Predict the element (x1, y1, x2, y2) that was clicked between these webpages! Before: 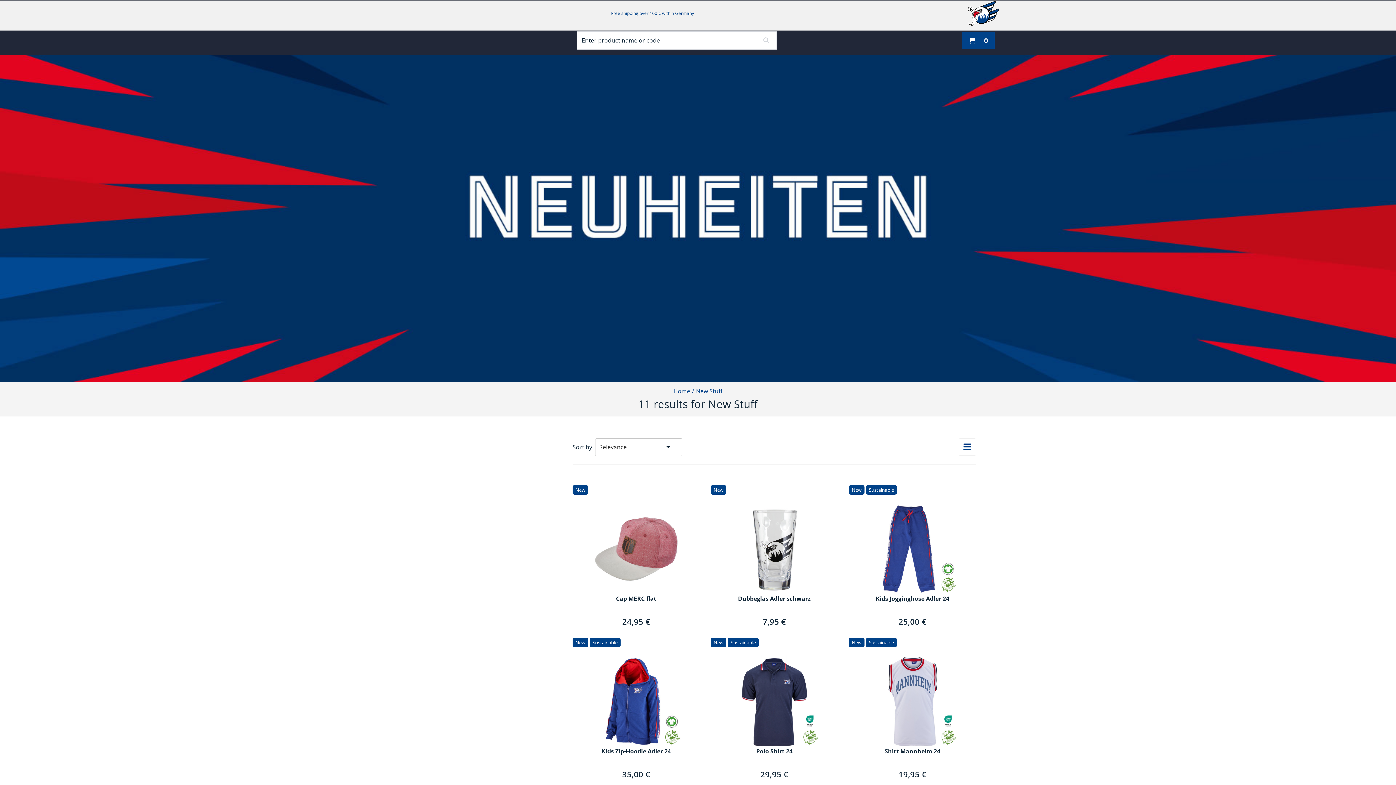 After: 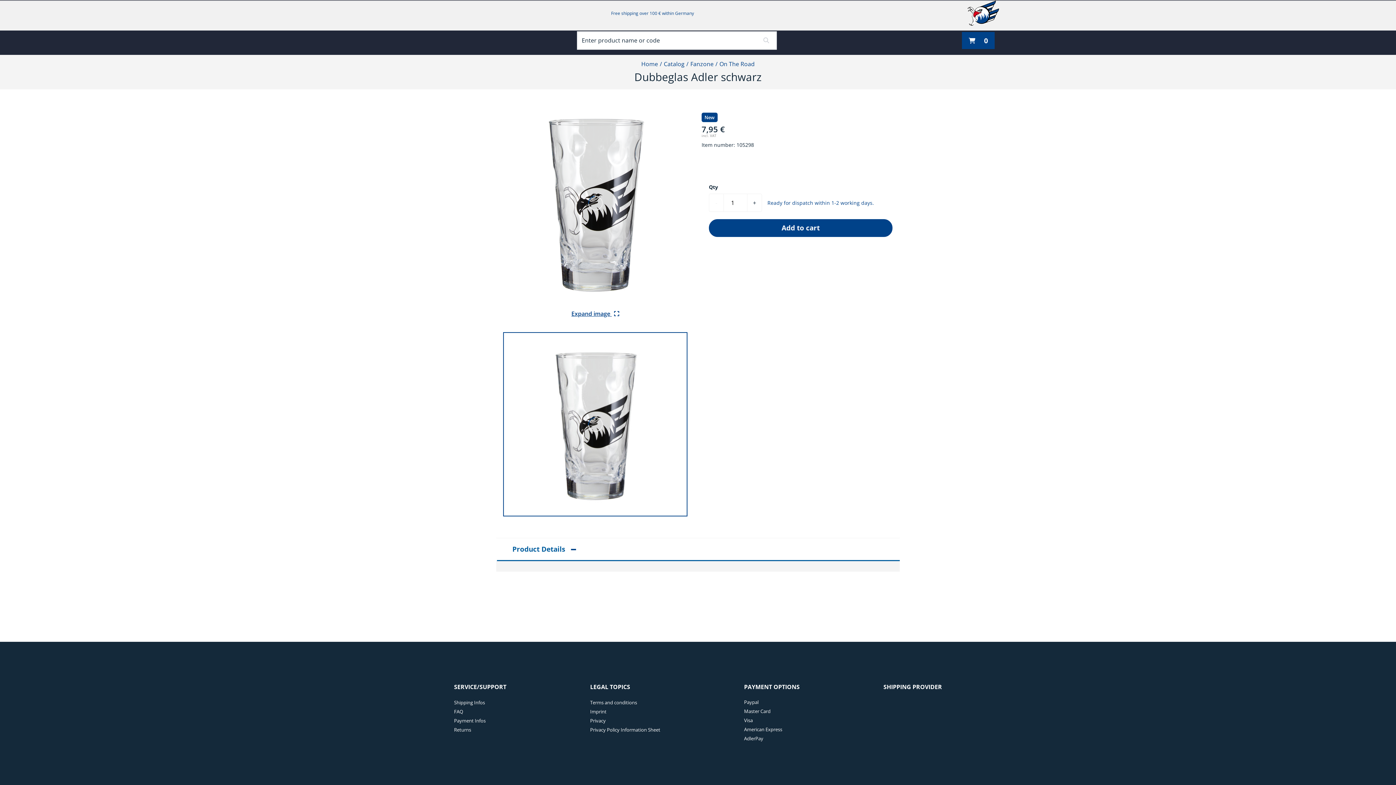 Action: bbox: (710, 595, 838, 610) label: Dubbeglas Adler schwarz